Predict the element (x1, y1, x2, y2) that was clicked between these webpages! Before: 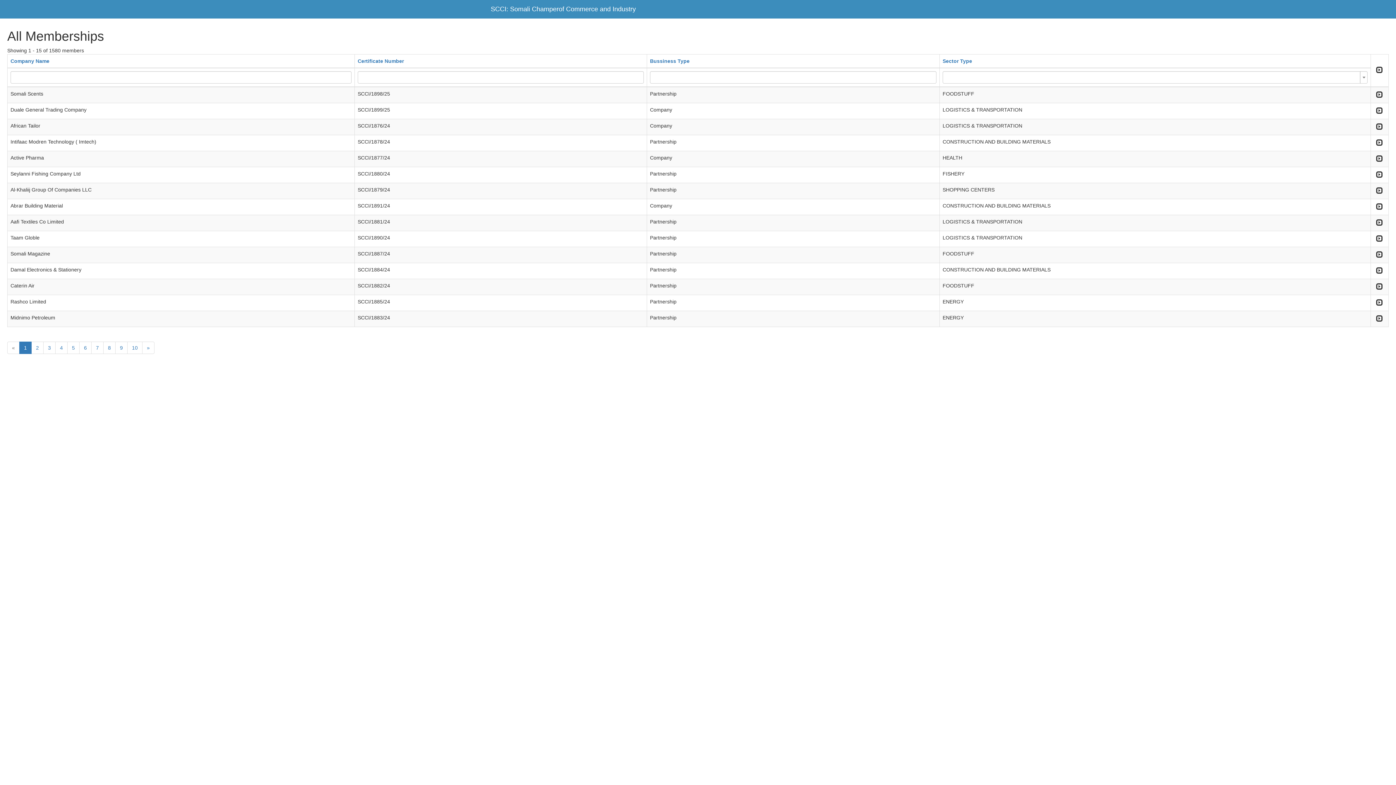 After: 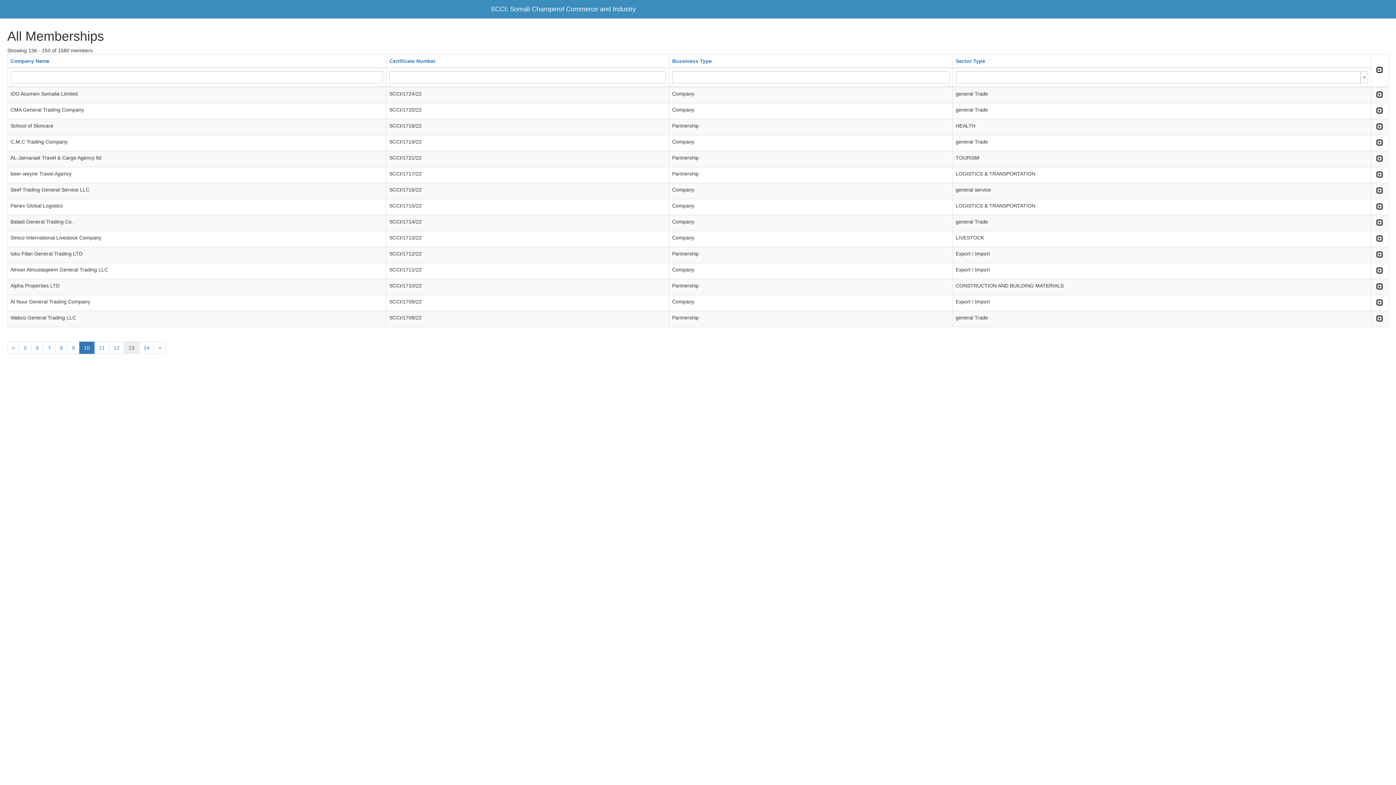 Action: label: 10 bbox: (127, 341, 142, 354)